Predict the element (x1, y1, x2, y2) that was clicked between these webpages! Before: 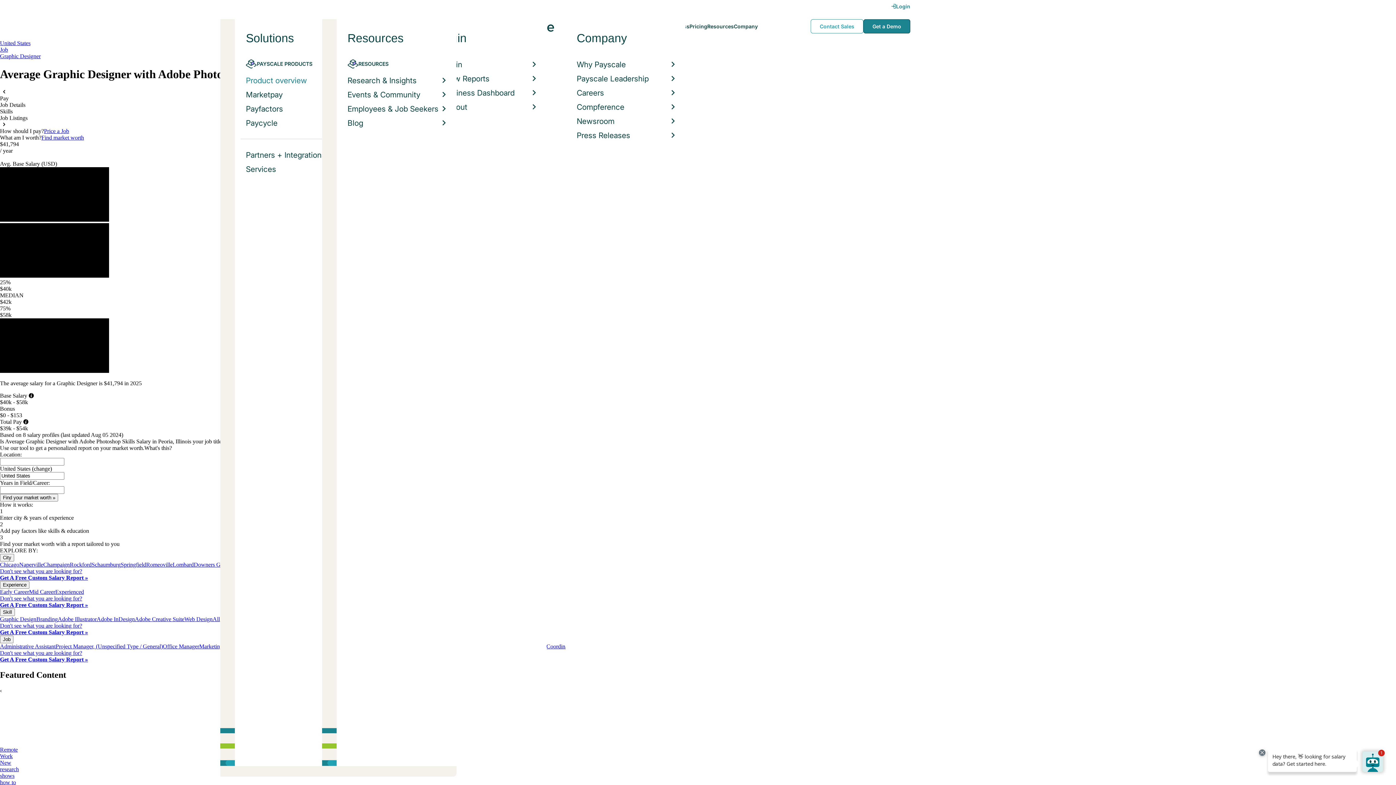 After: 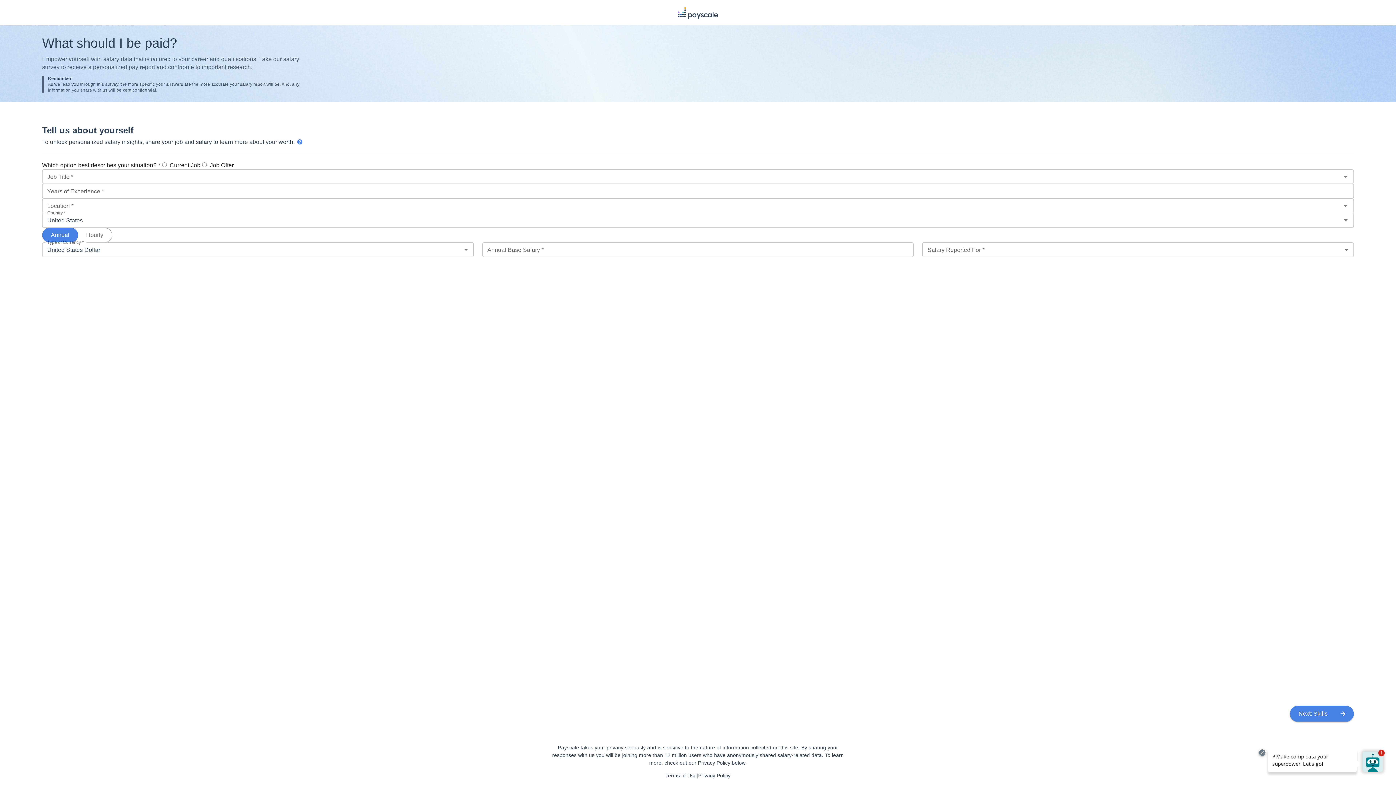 Action: label: Don't see what you are looking for?
Get A Free Custom Salary Report » bbox: (0, 650, 88, 662)